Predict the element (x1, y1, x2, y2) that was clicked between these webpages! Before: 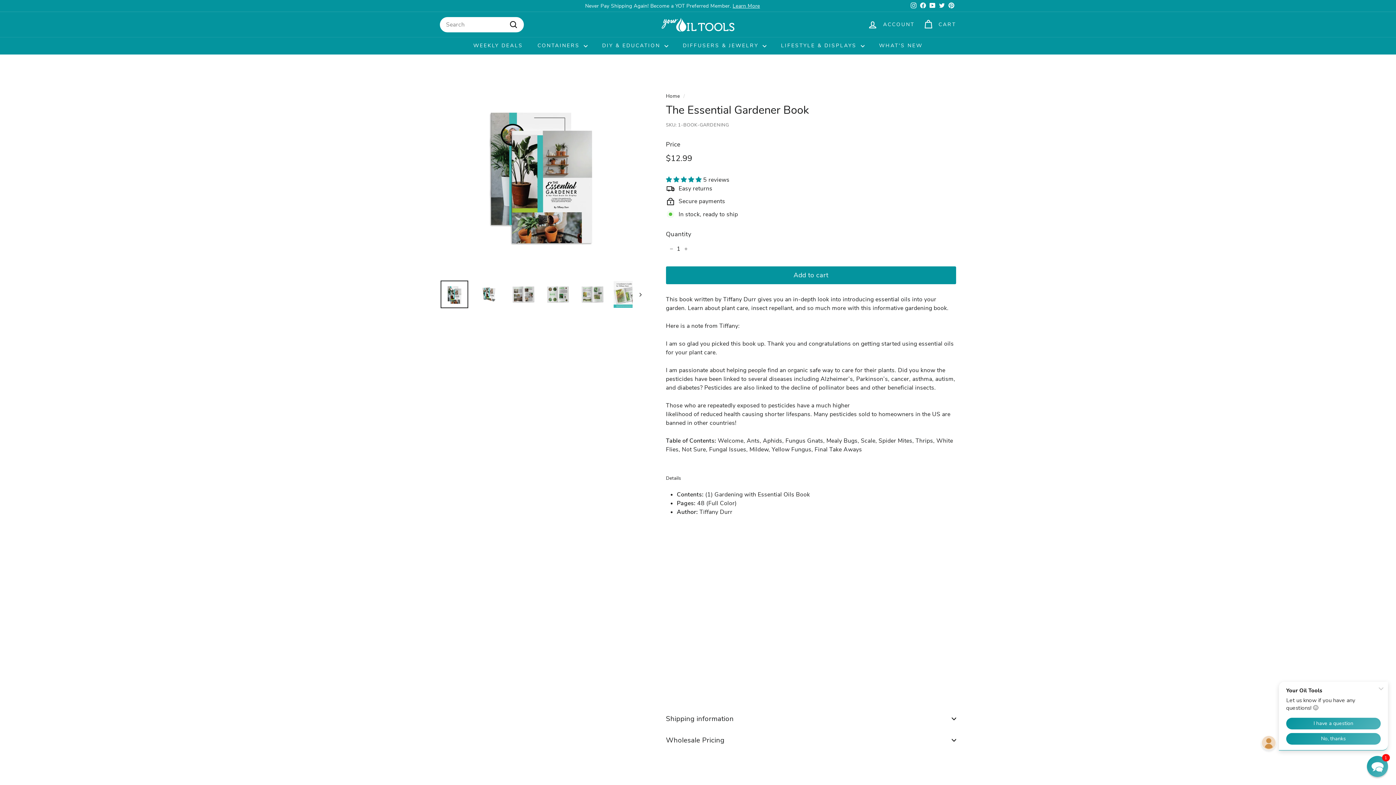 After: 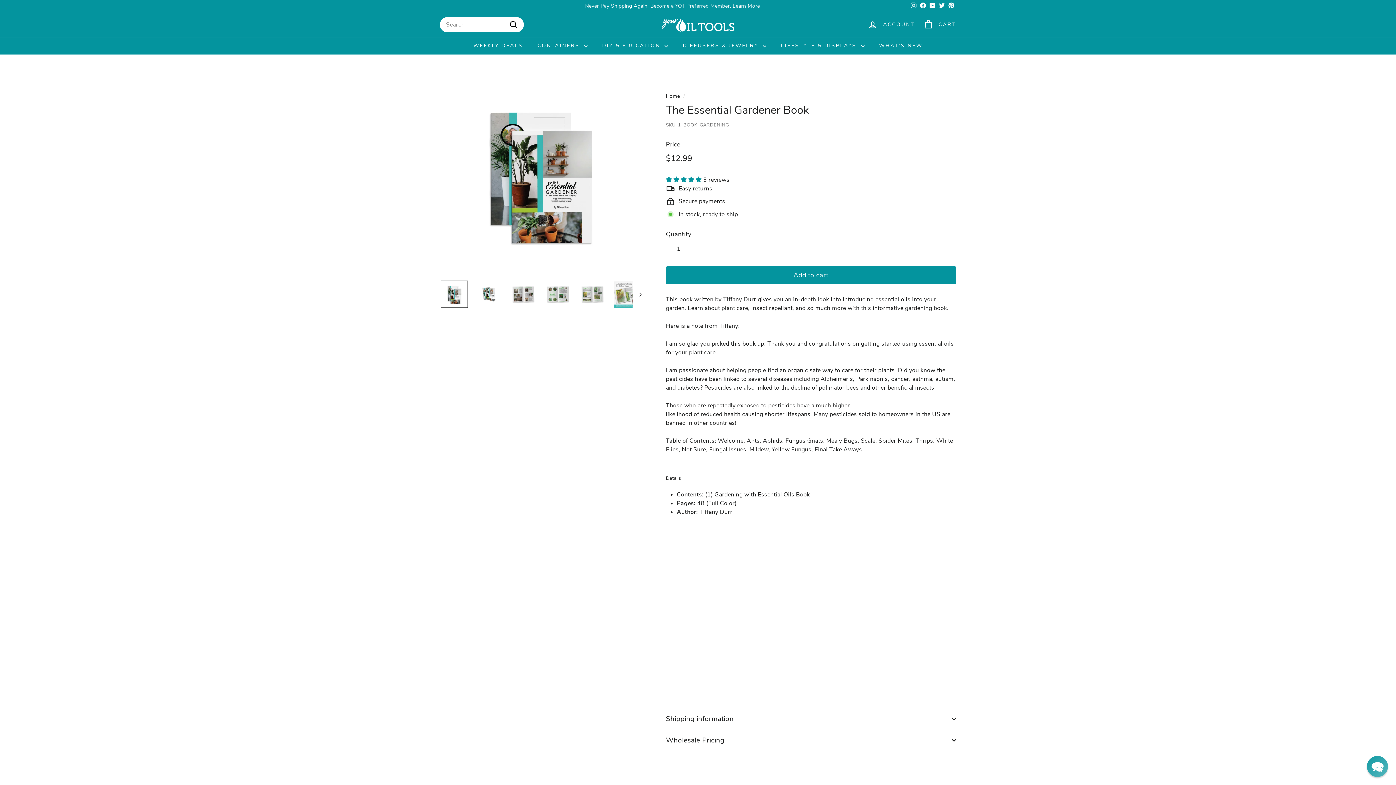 Action: label: YouTube bbox: (928, 0, 937, 11)